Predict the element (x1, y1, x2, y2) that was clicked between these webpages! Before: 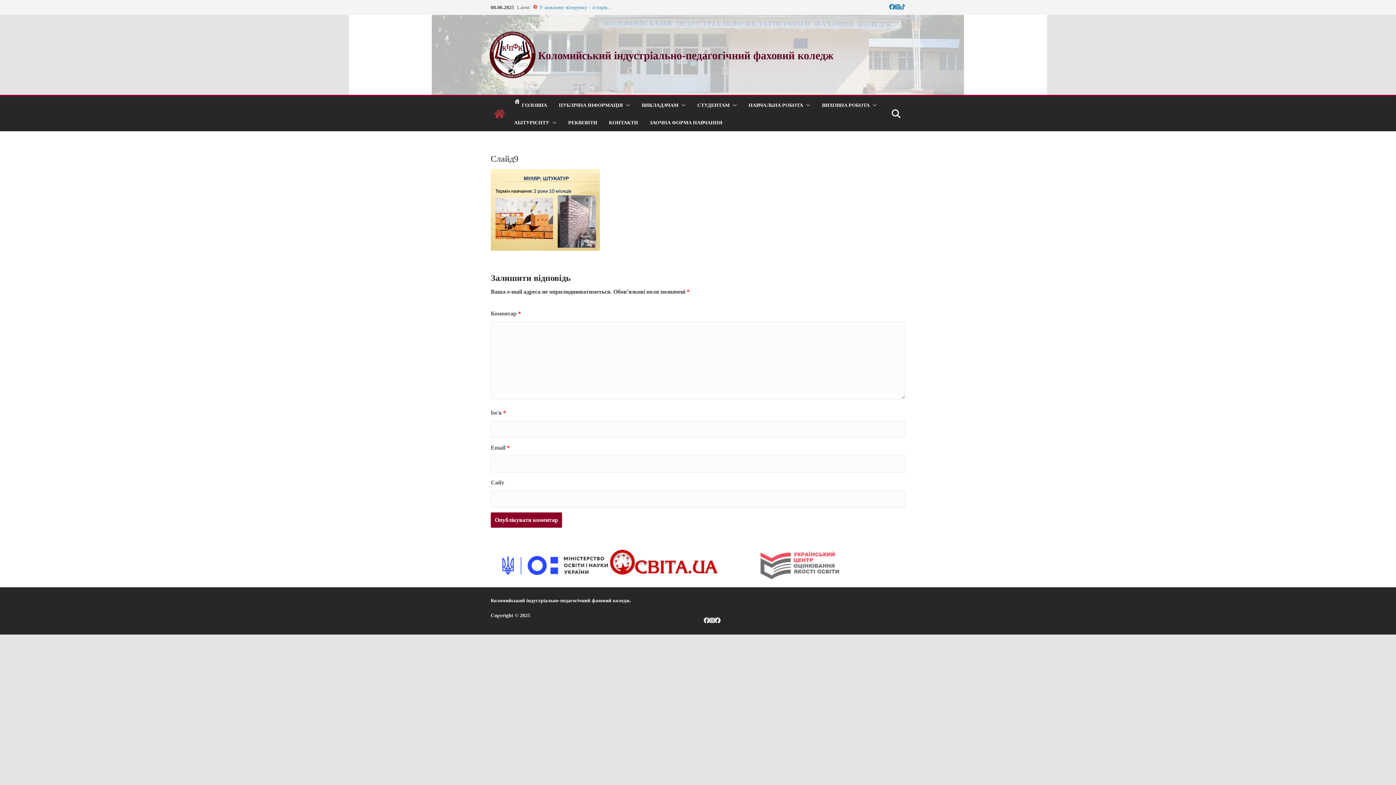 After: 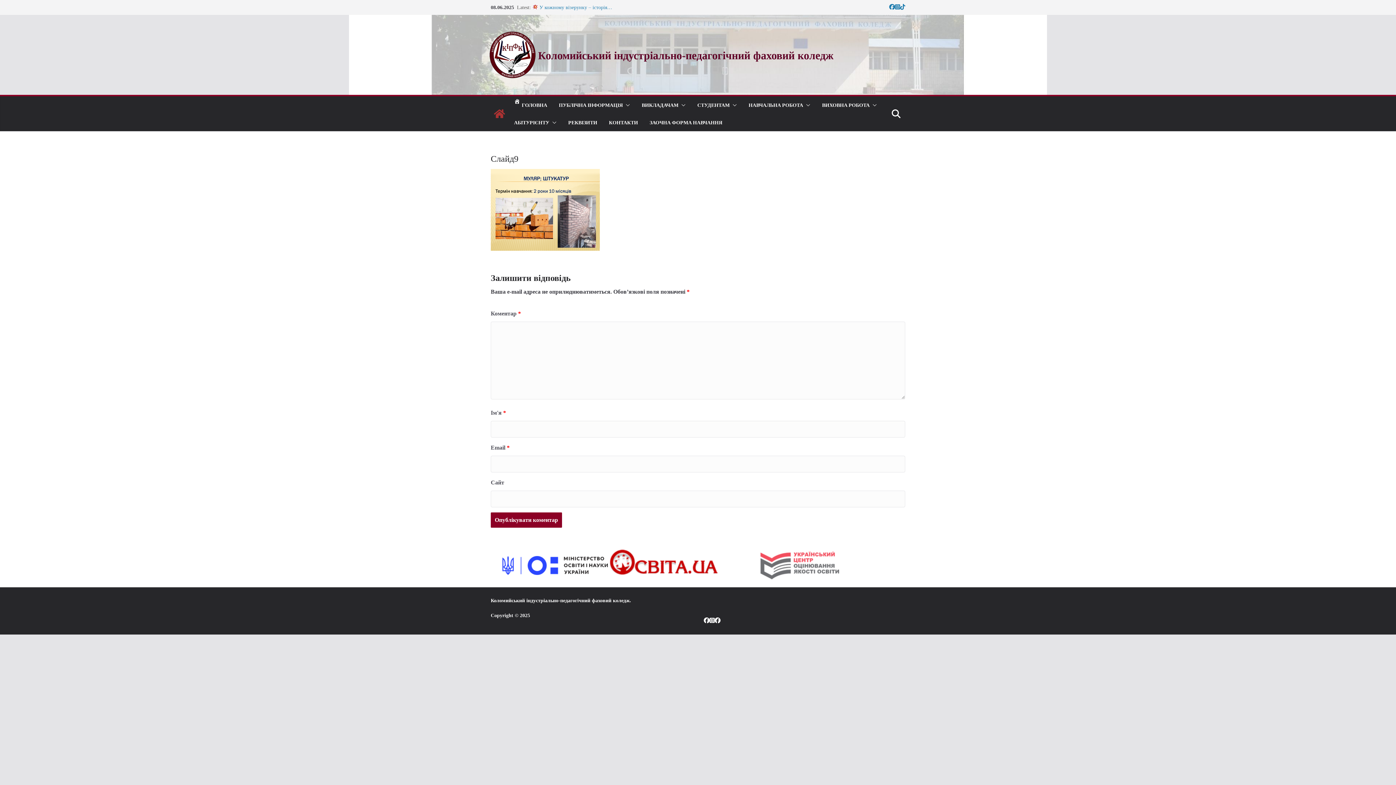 Action: bbox: (709, 615, 714, 626)